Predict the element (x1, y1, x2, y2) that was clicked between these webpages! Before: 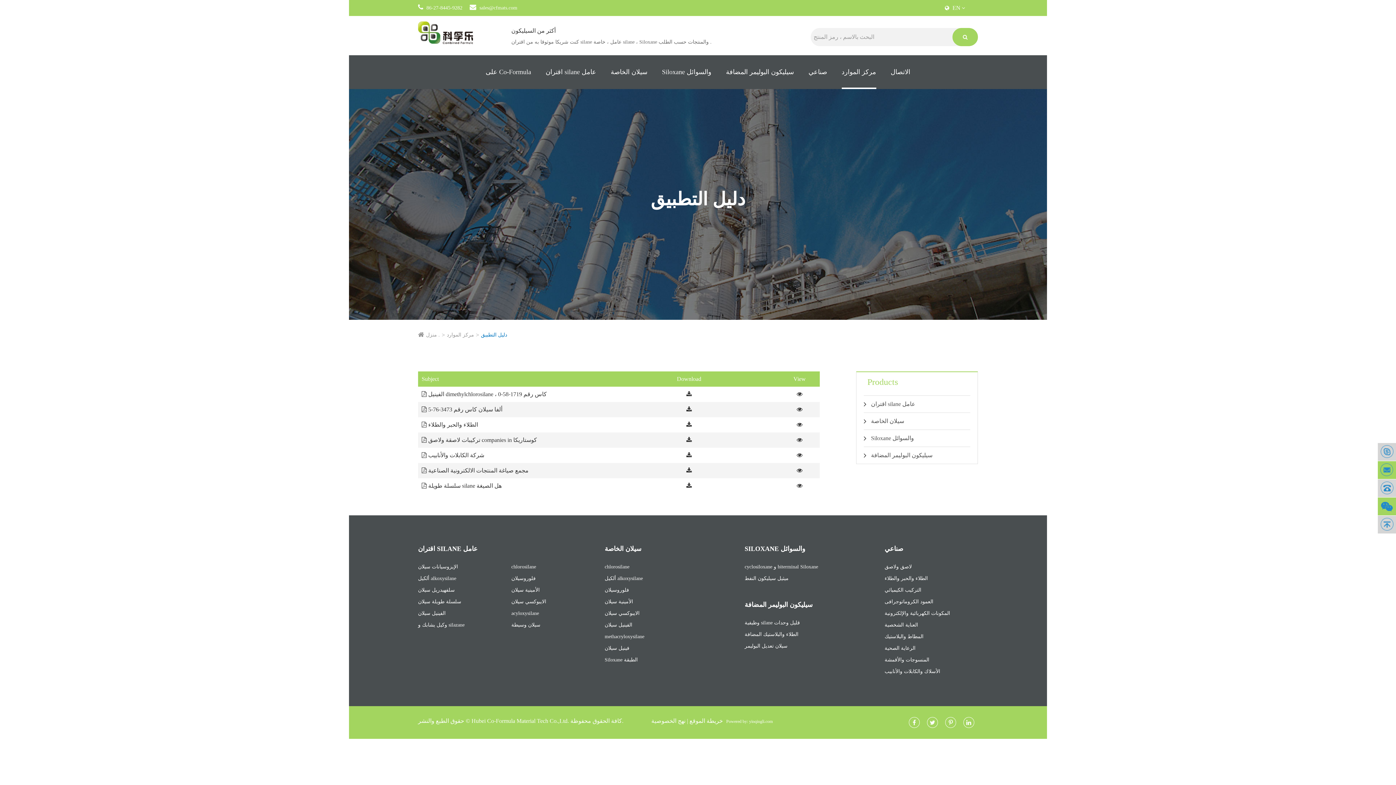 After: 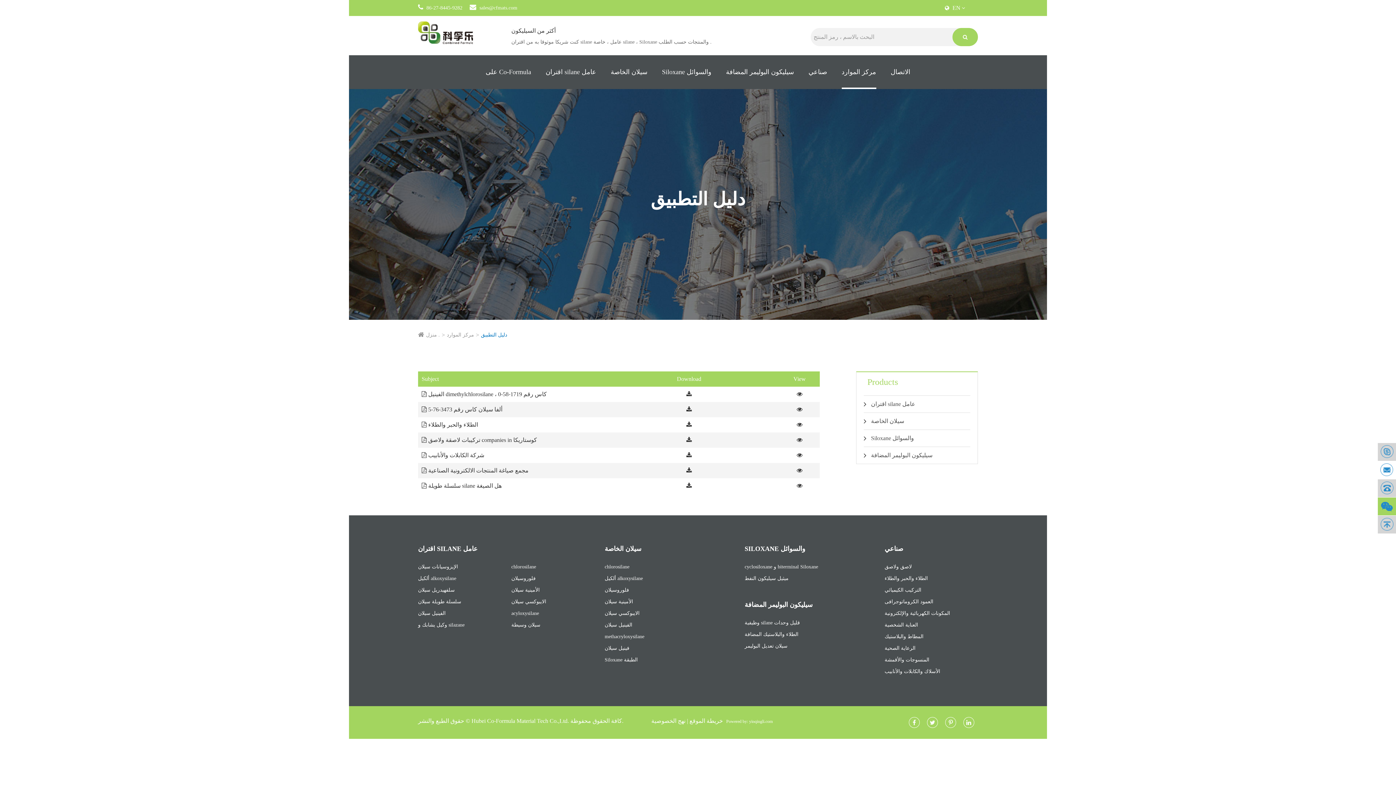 Action: bbox: (1378, 461, 1396, 479)